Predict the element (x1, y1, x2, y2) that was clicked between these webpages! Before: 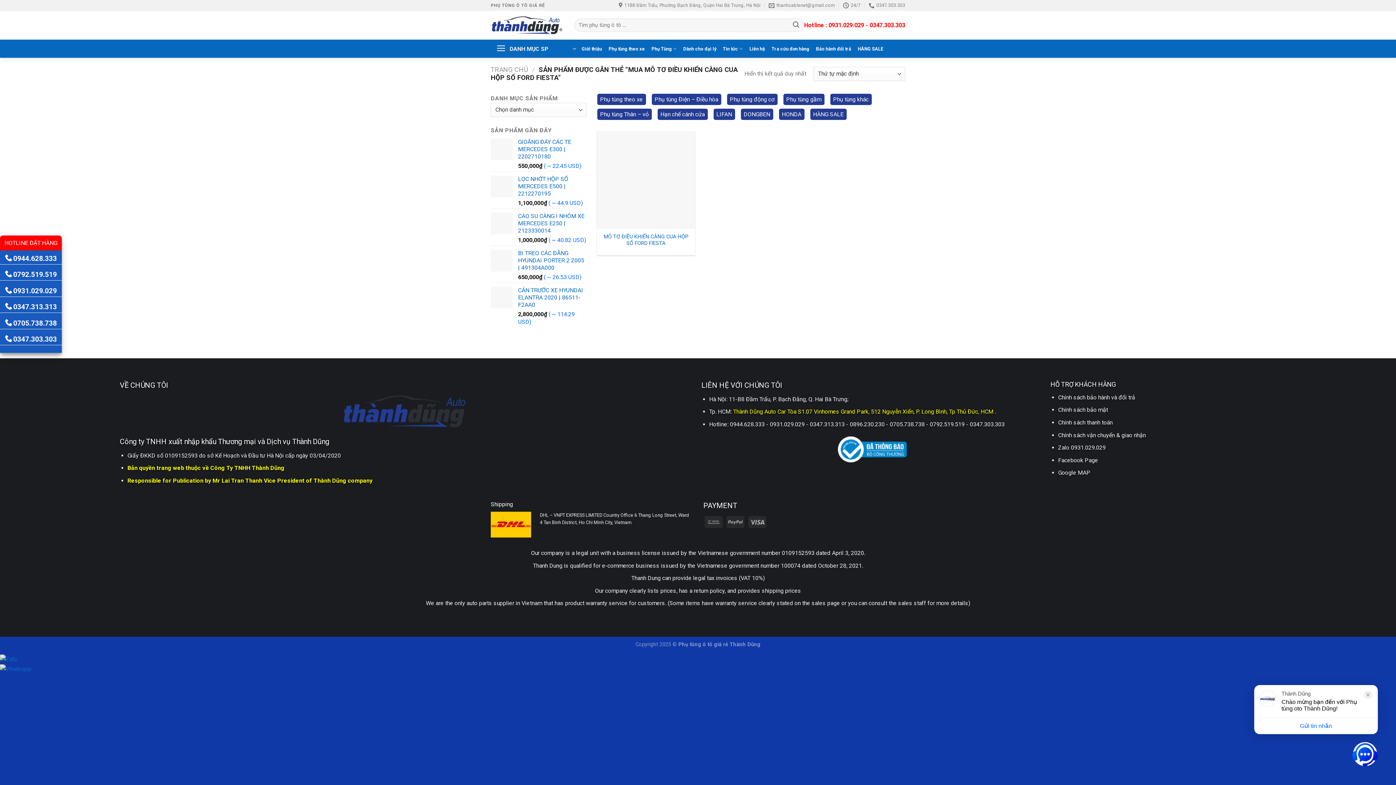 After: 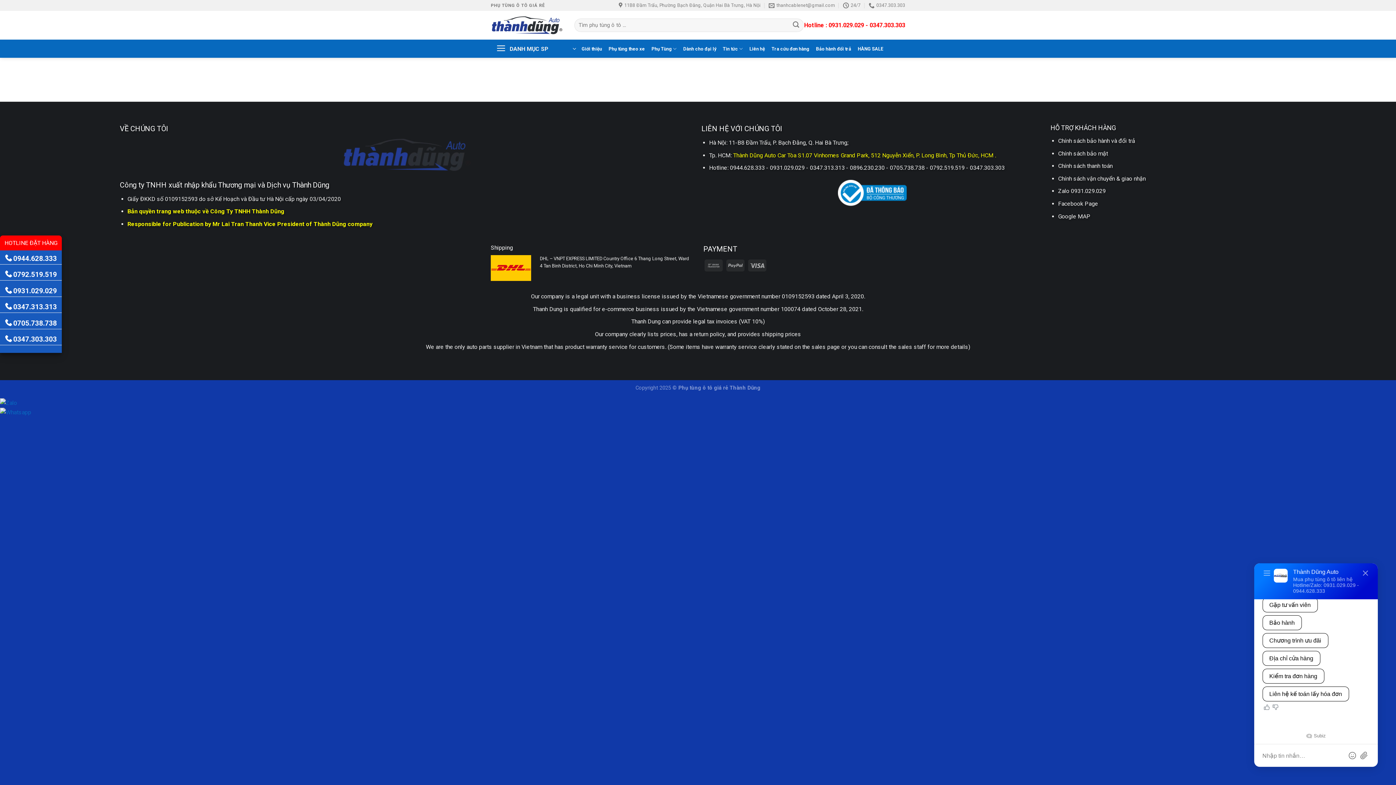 Action: bbox: (683, 42, 716, 55) label: Dành cho đại lý